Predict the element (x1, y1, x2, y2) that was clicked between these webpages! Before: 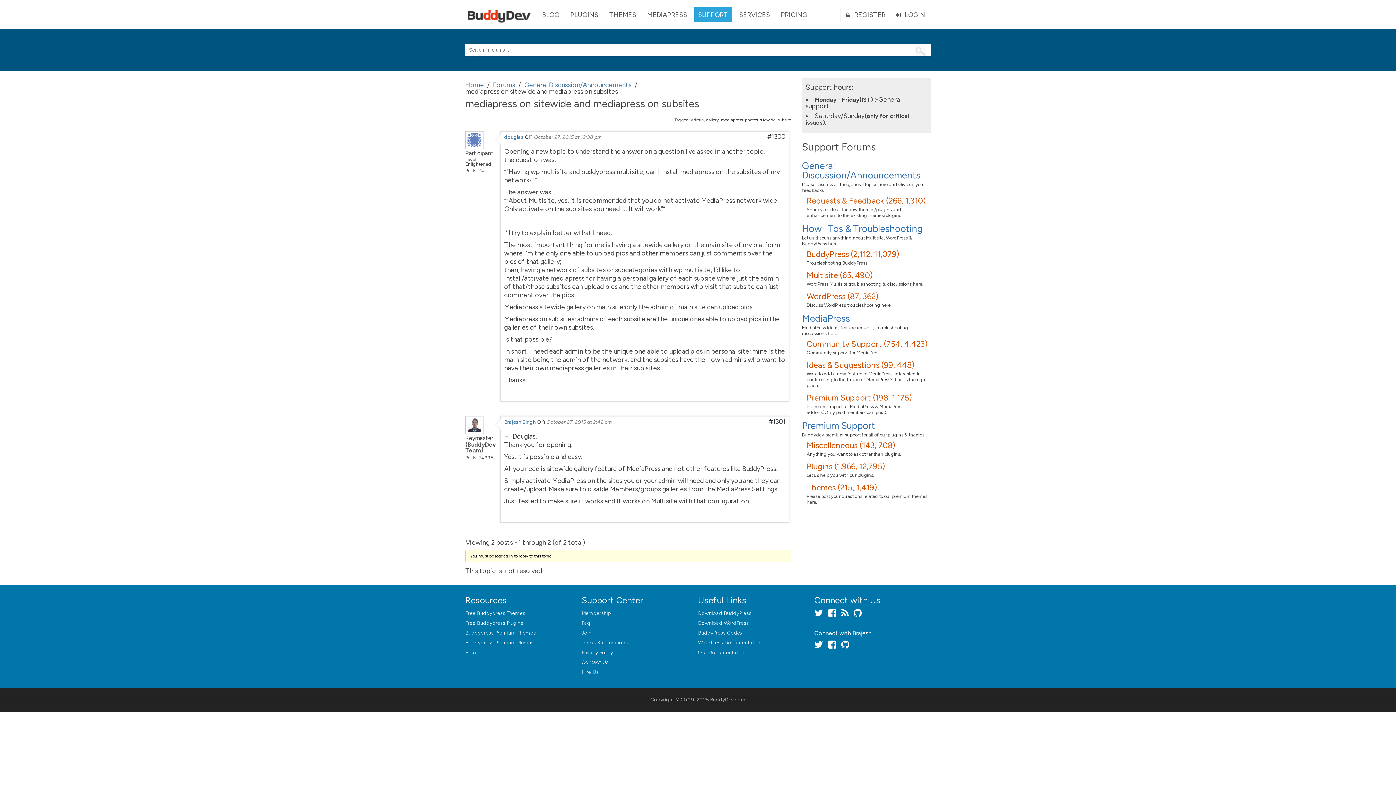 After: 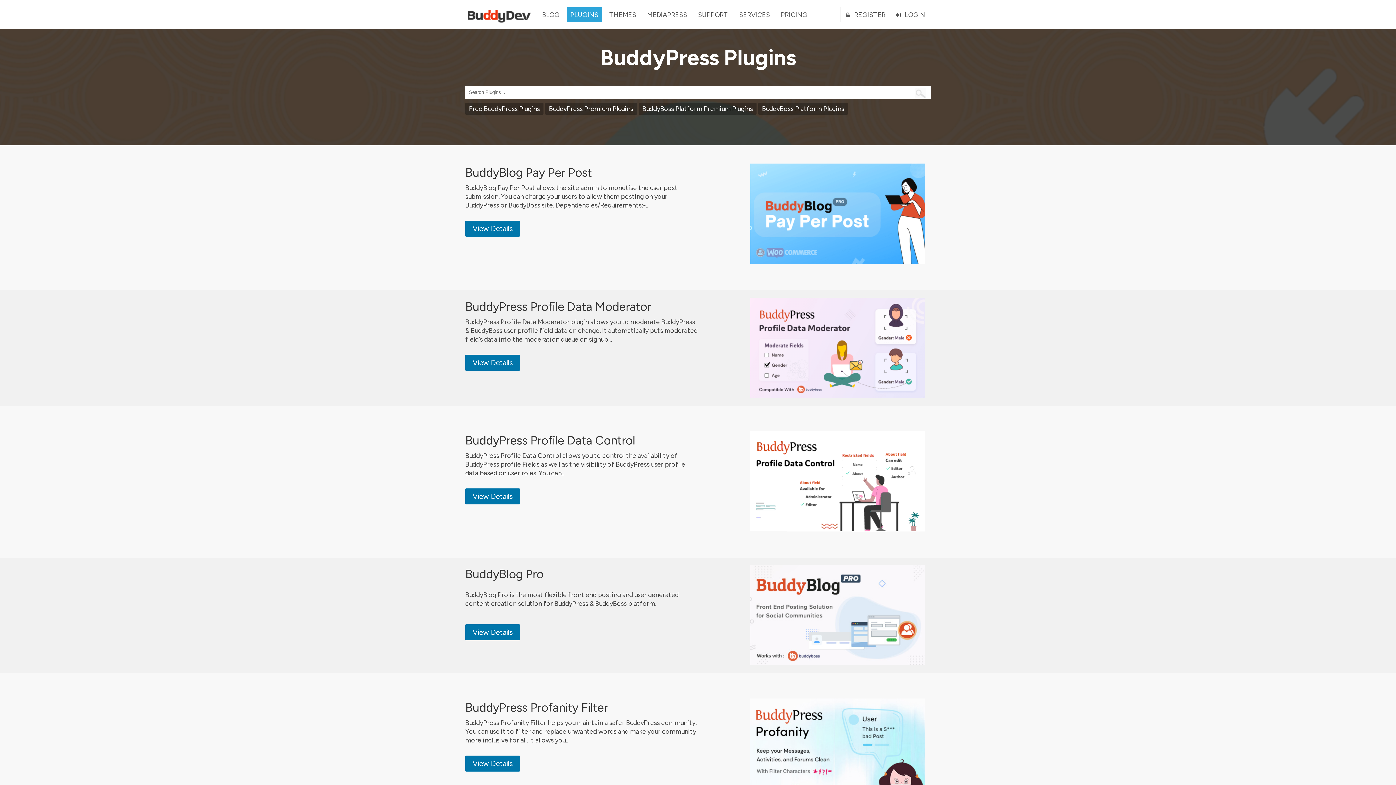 Action: bbox: (566, 7, 602, 22) label: PLUGINS